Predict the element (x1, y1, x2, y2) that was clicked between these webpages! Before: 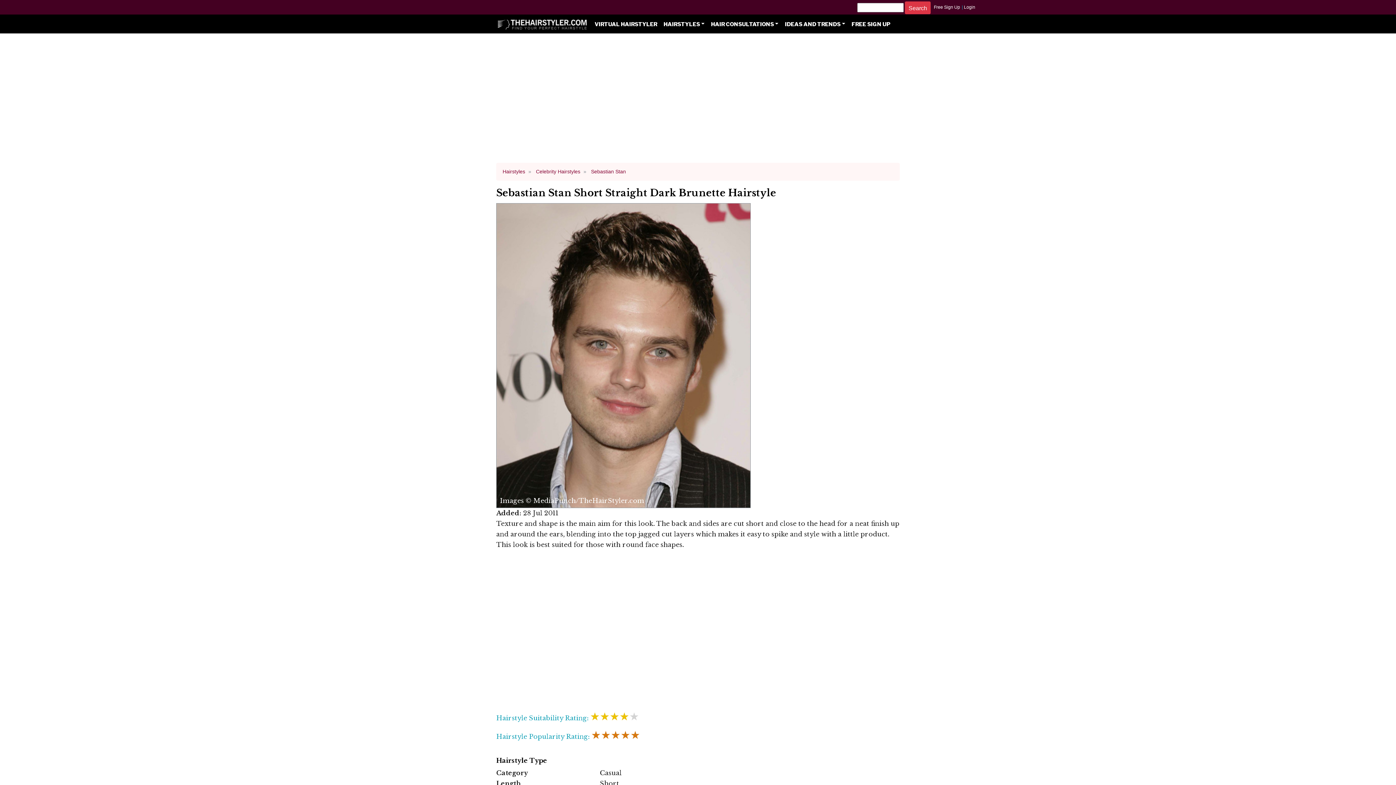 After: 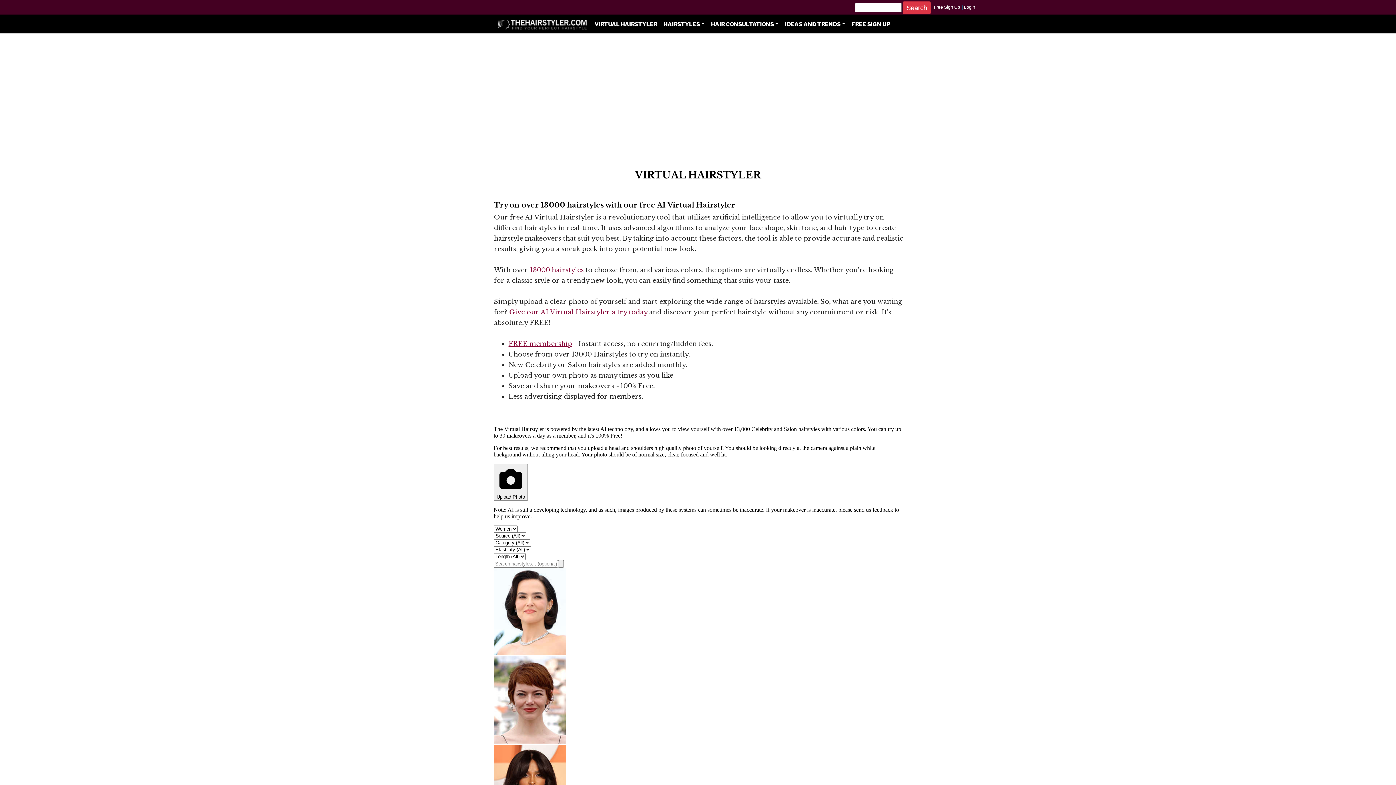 Action: bbox: (591, 18, 660, 30) label: VIRTUAL HAIRSTYLER